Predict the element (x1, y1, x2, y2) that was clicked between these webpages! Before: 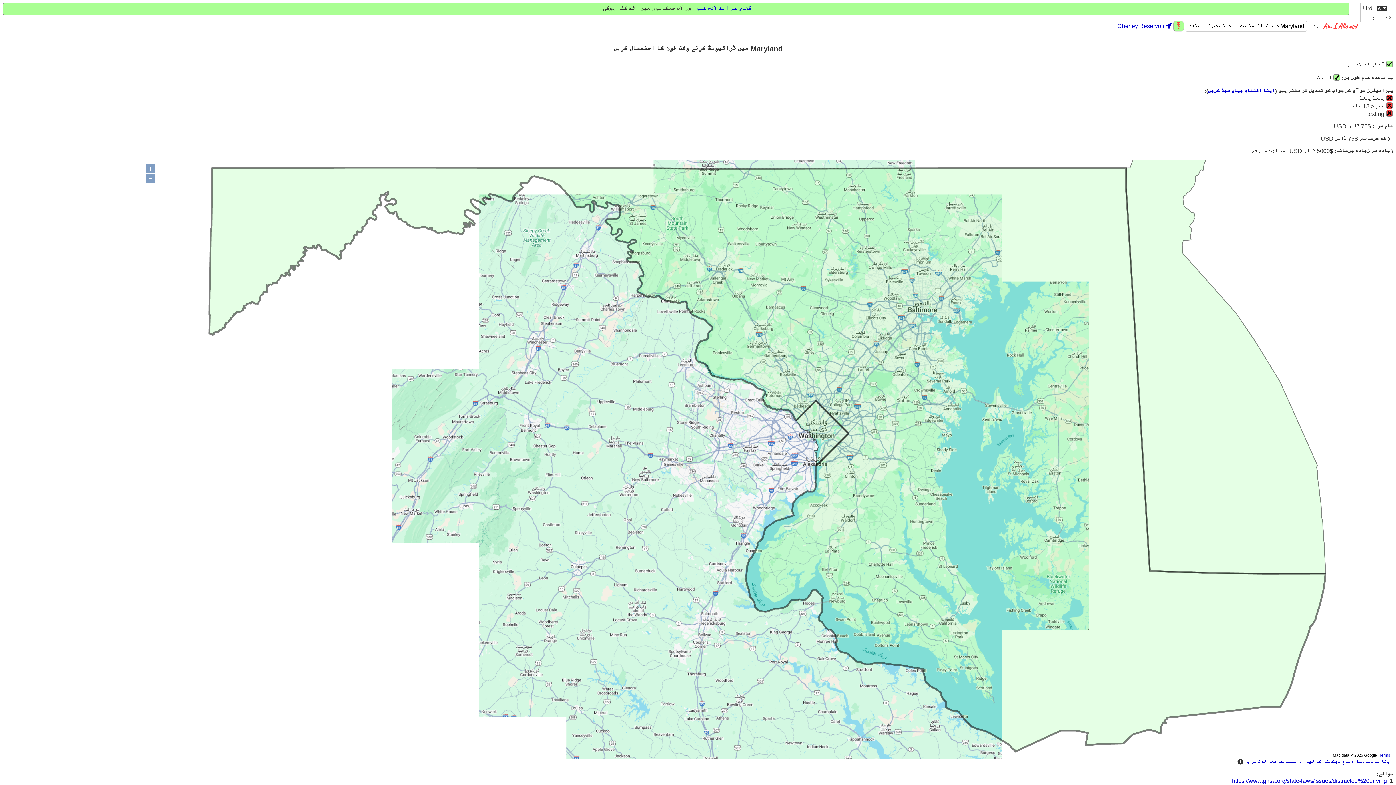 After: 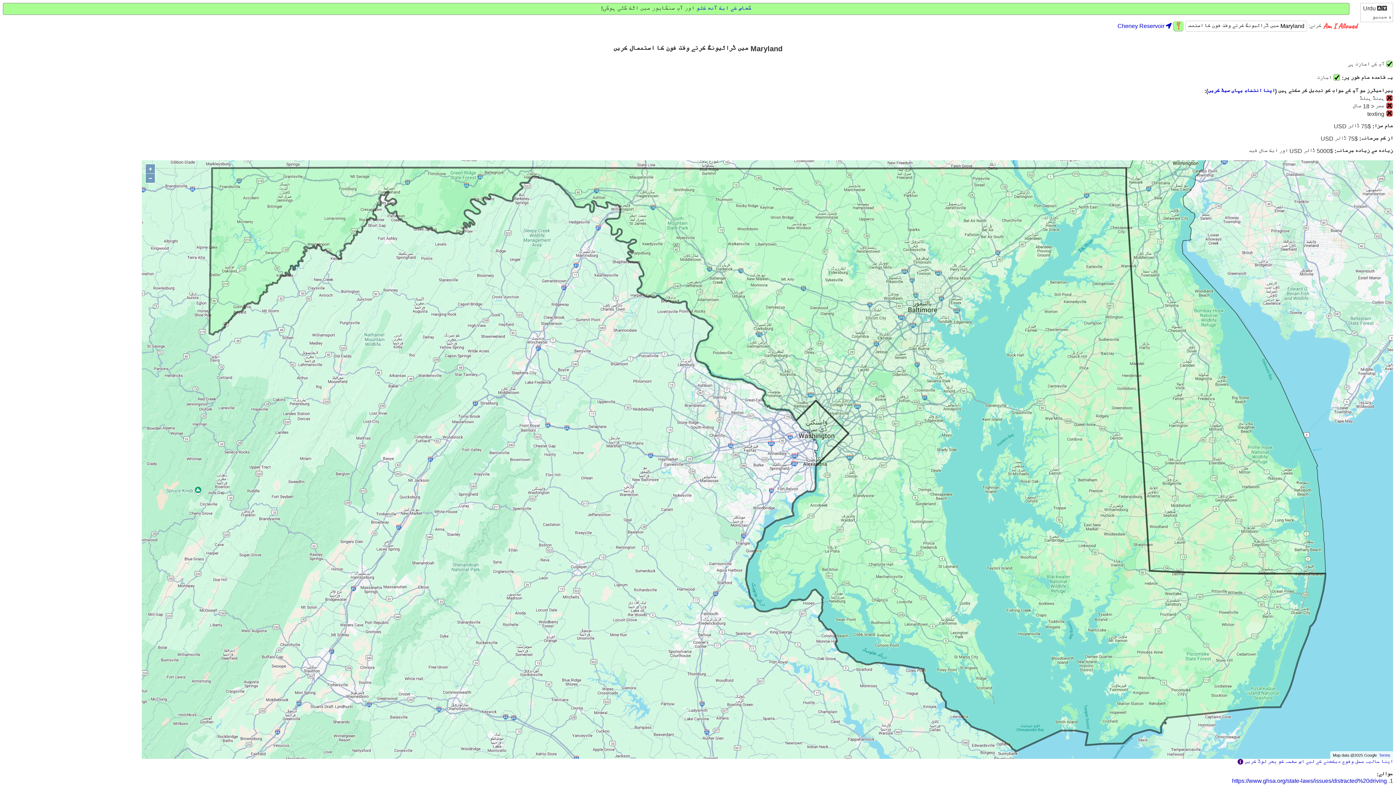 Action: bbox: (1237, 759, 1243, 765)